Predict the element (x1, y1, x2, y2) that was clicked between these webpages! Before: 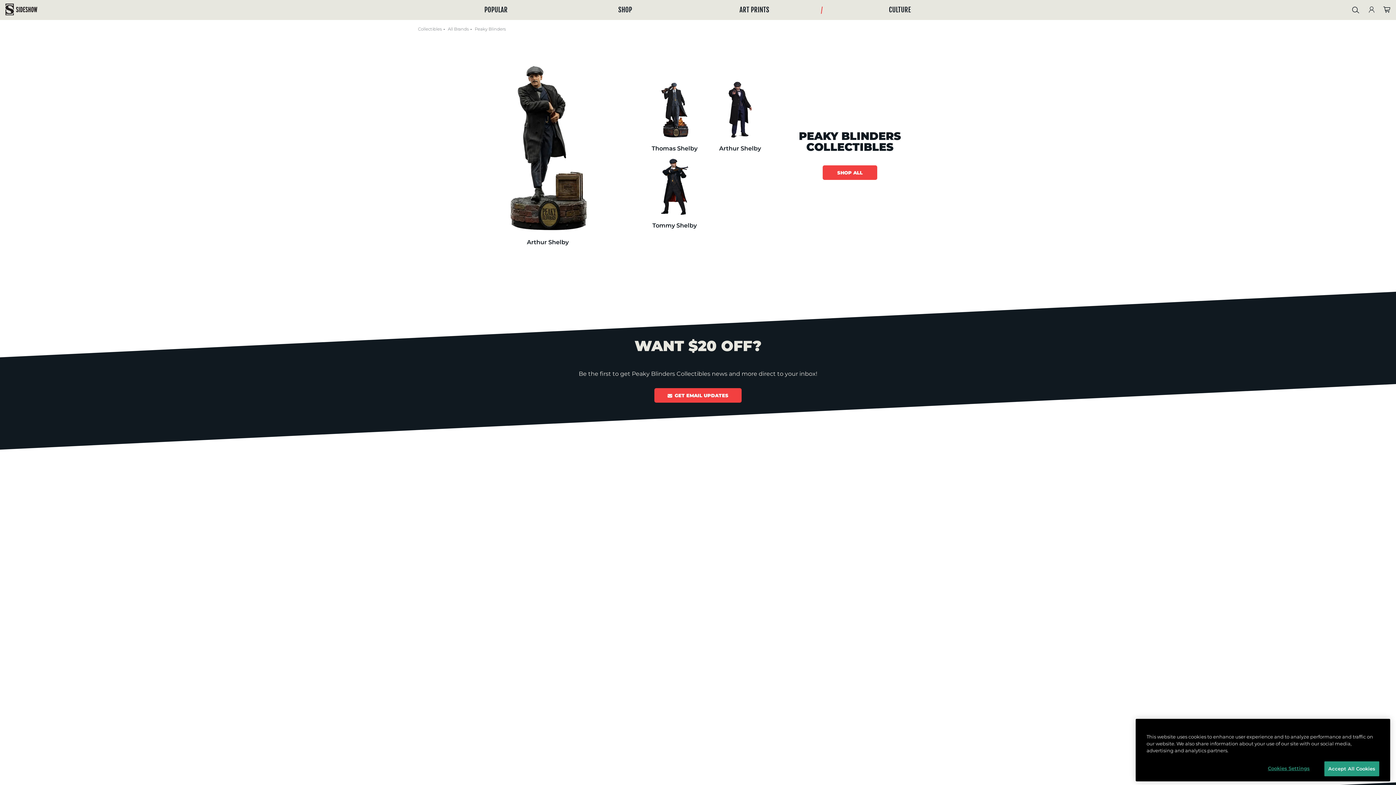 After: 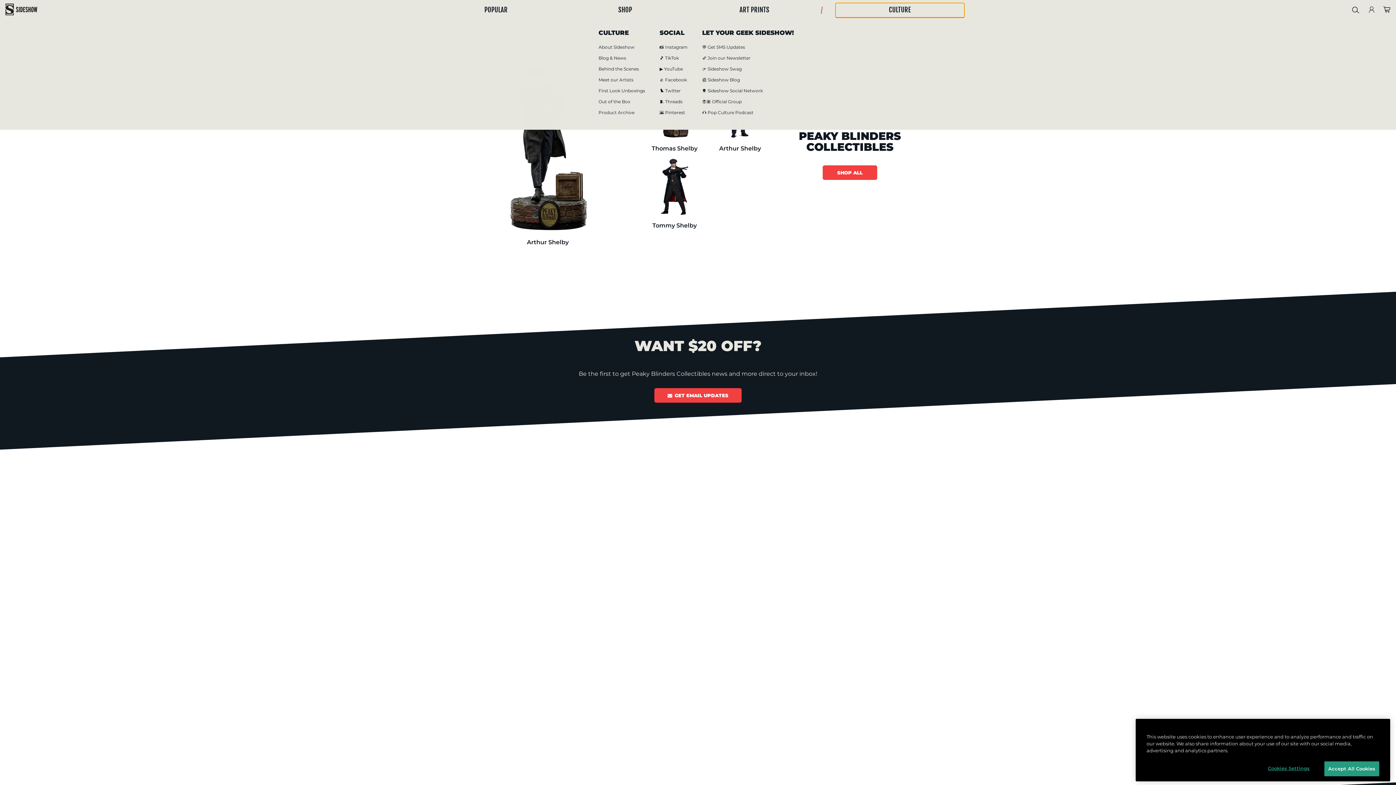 Action: bbox: (835, 20, 964, 35) label: CULTURE